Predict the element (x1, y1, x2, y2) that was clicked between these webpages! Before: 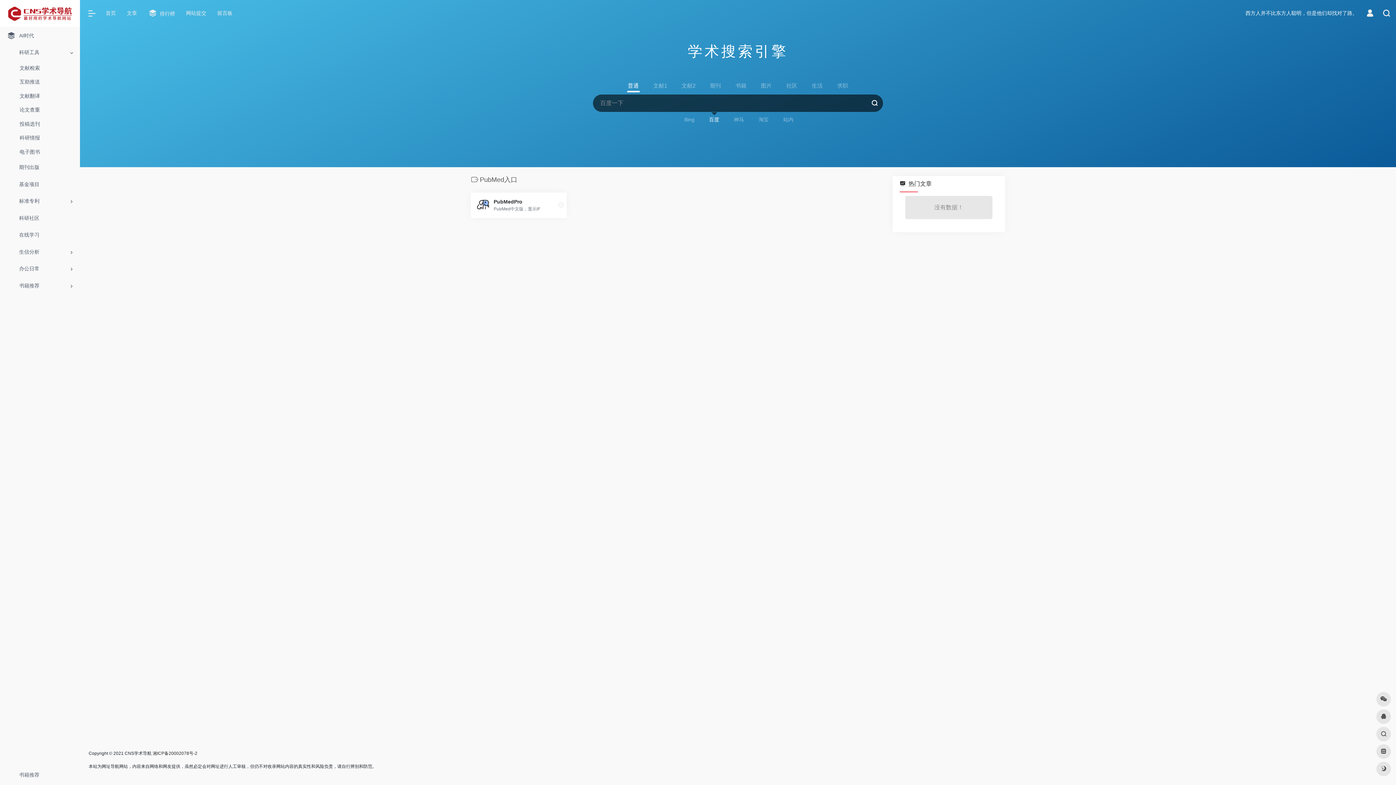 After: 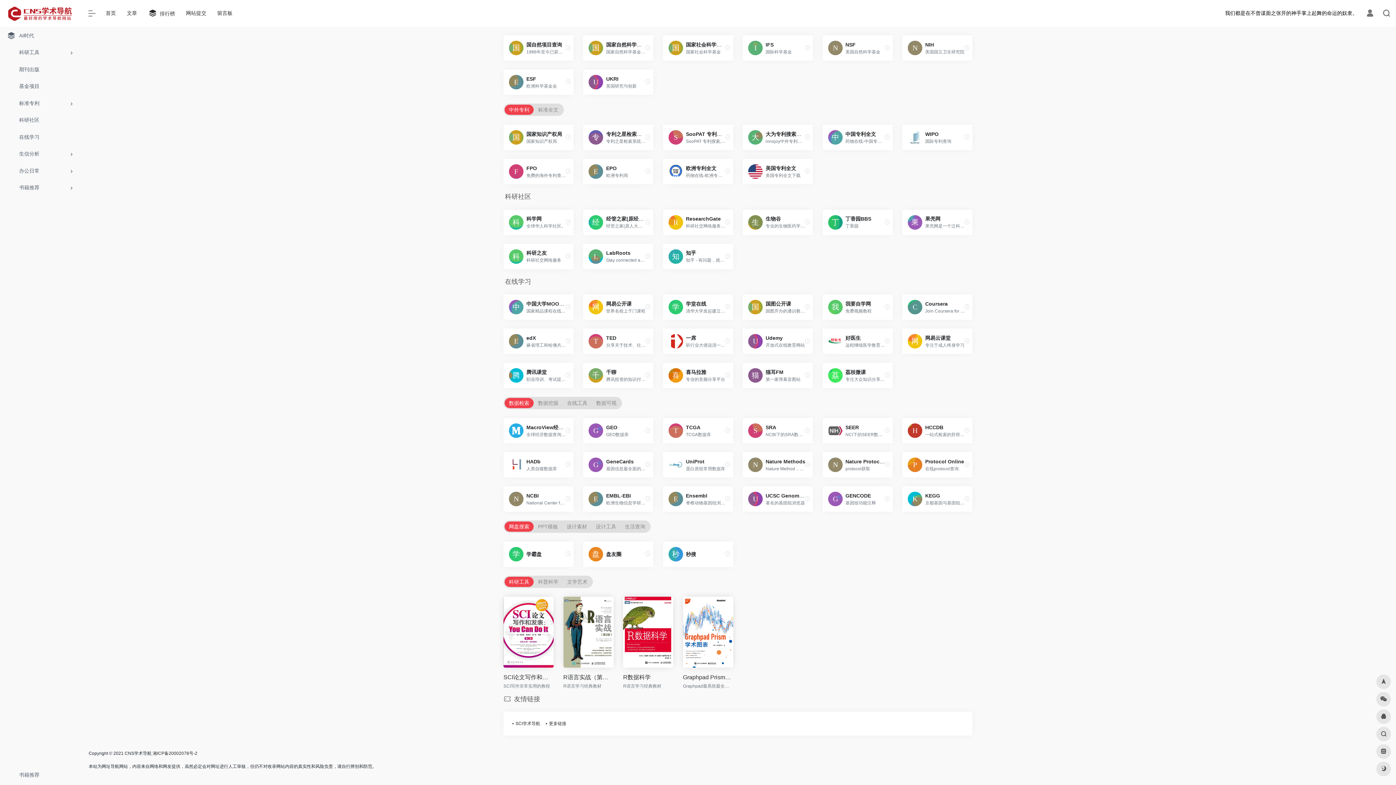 Action: bbox: (2, 210, 77, 226) label: 科研社区